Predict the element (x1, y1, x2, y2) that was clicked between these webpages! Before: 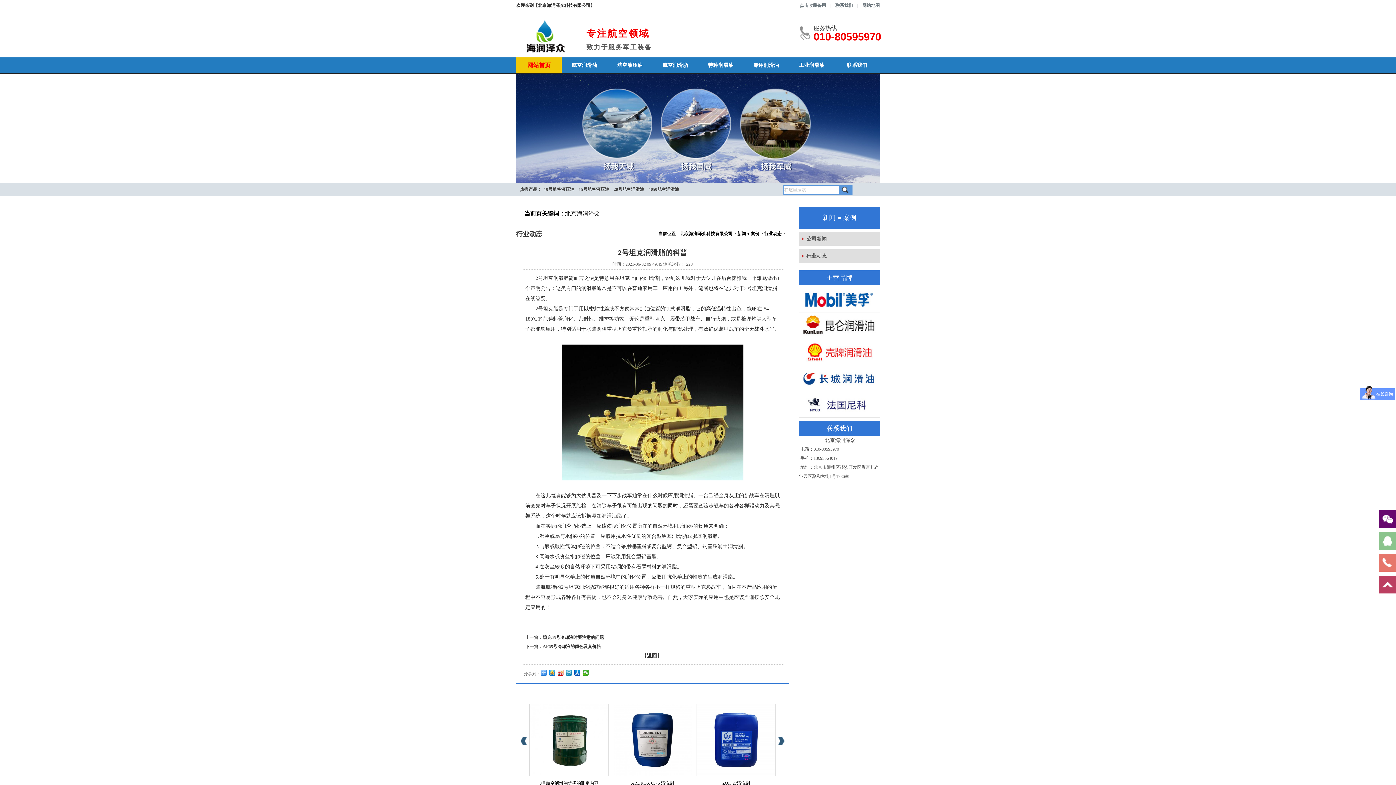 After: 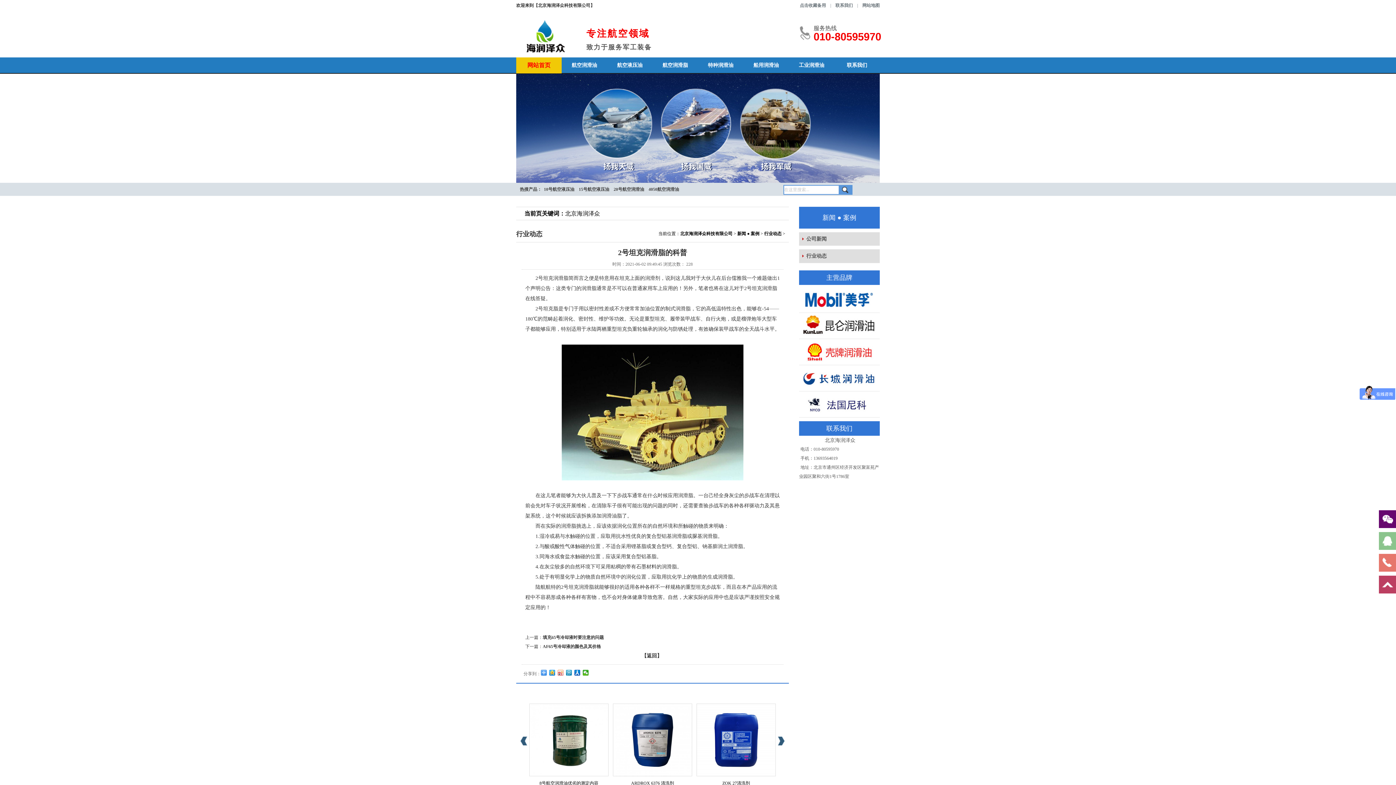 Action: bbox: (557, 670, 564, 676)